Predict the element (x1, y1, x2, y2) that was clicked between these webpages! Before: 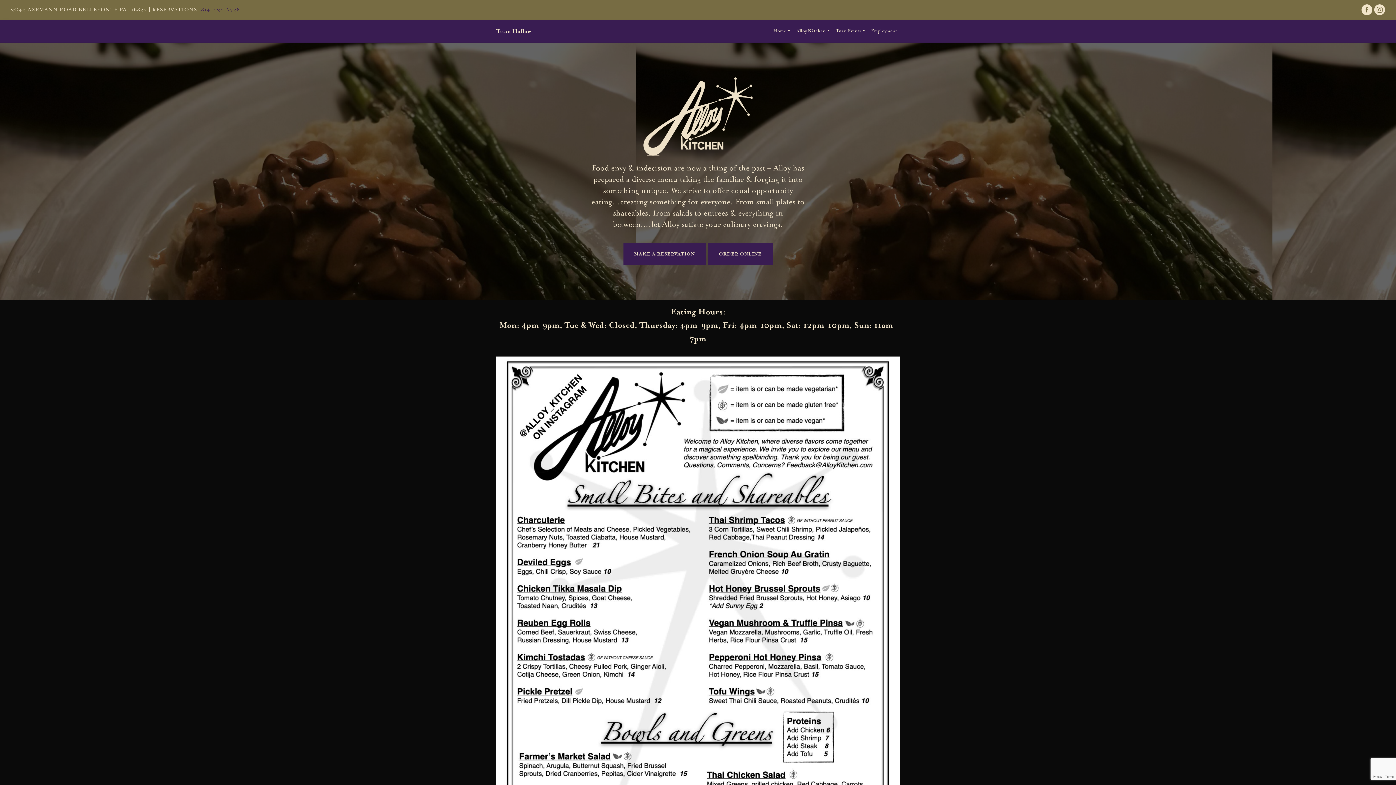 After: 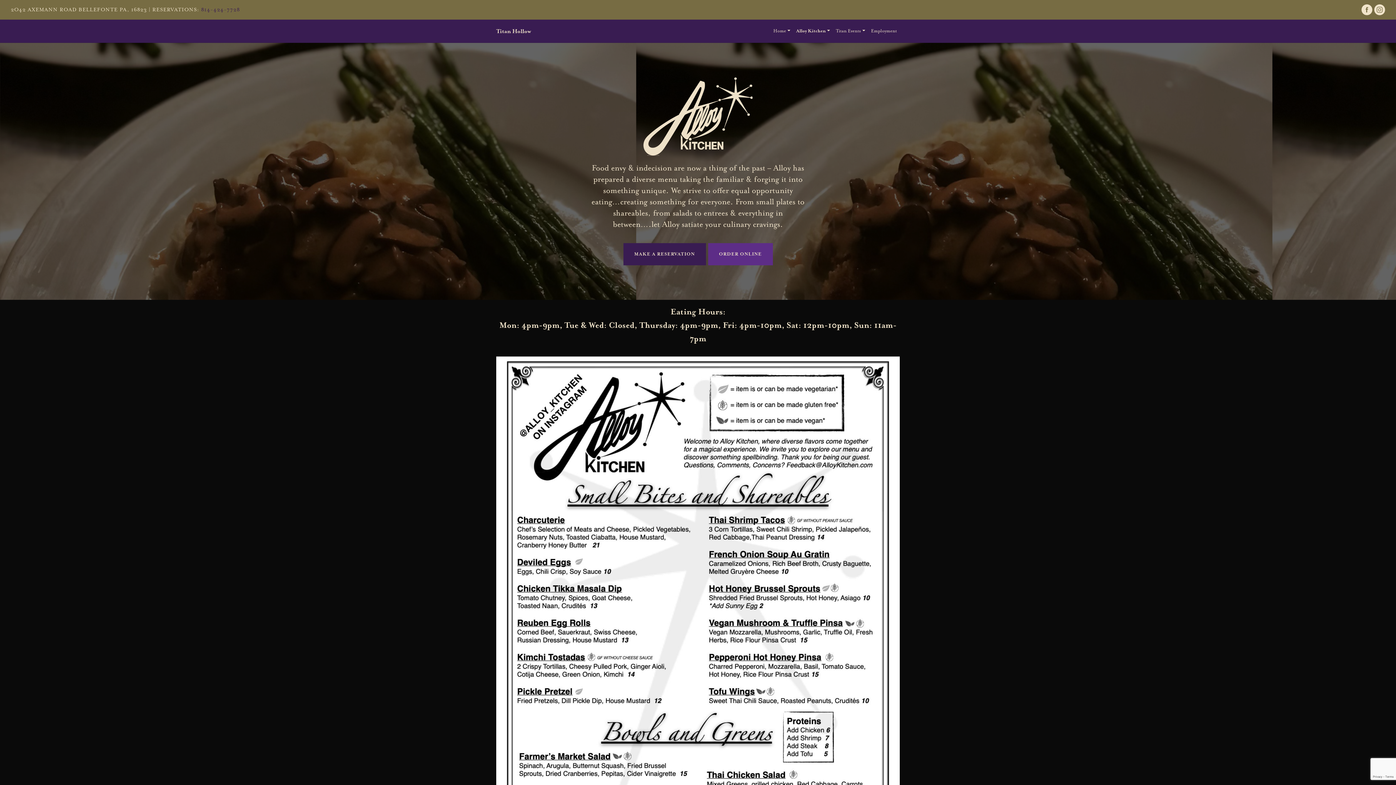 Action: bbox: (708, 243, 772, 265) label: ORDER ONLINE